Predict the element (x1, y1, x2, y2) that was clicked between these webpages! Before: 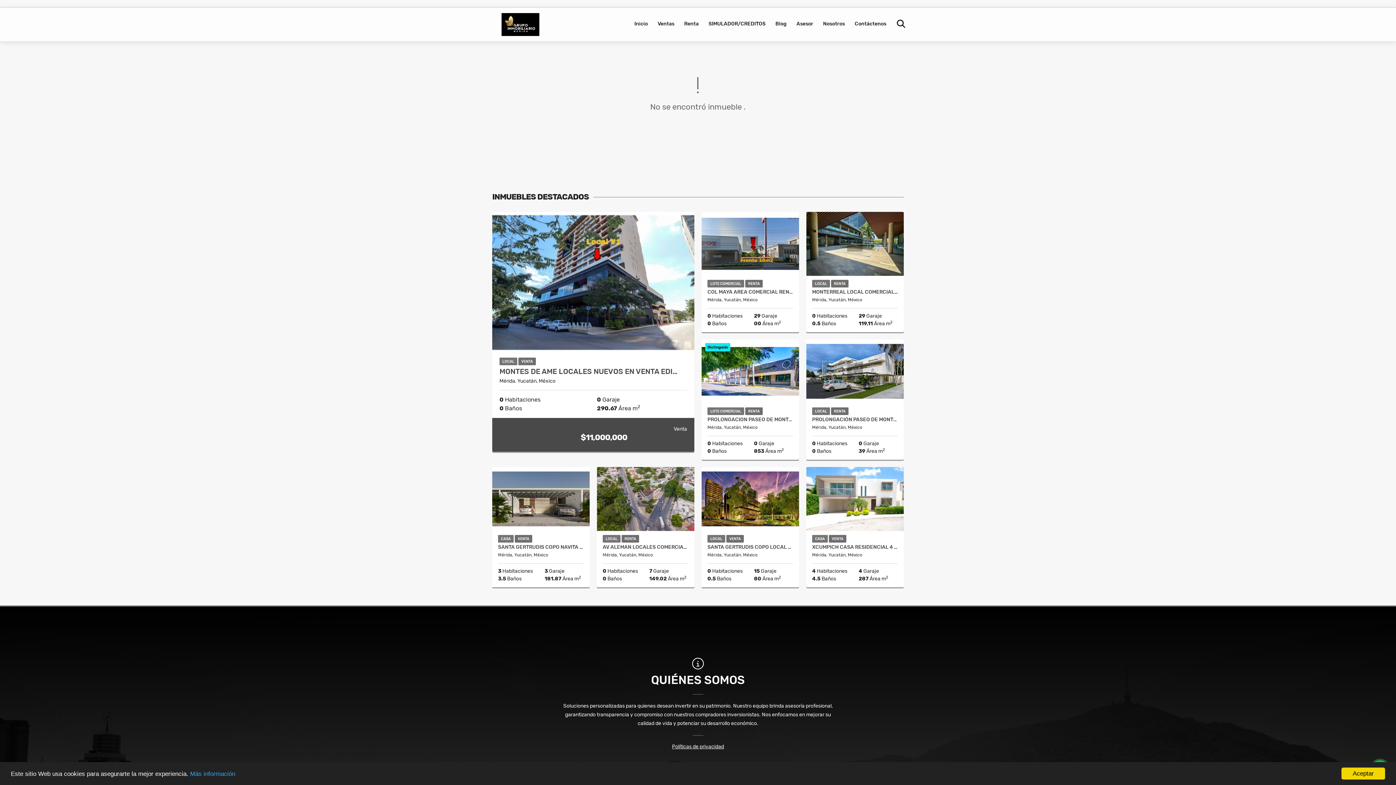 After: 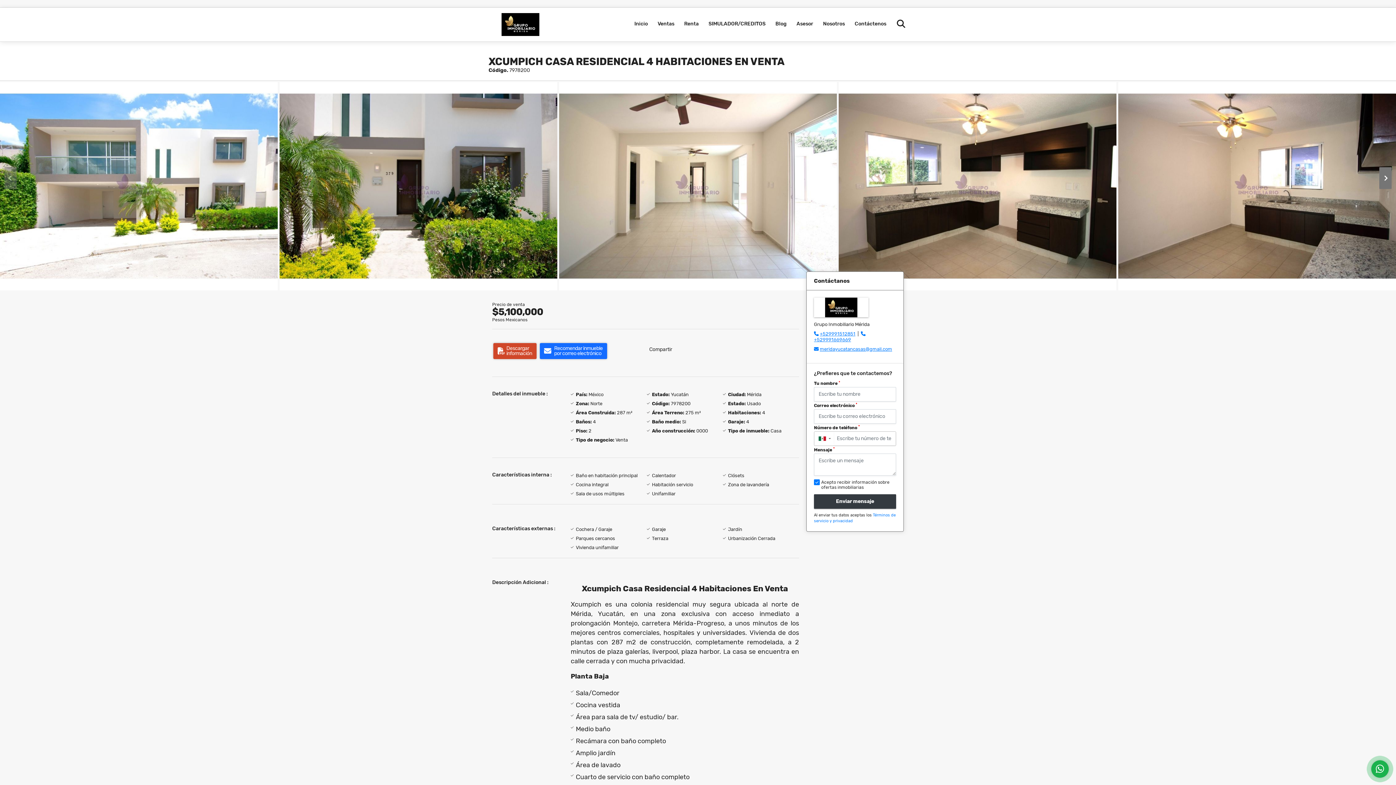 Action: bbox: (806, 467, 904, 531)